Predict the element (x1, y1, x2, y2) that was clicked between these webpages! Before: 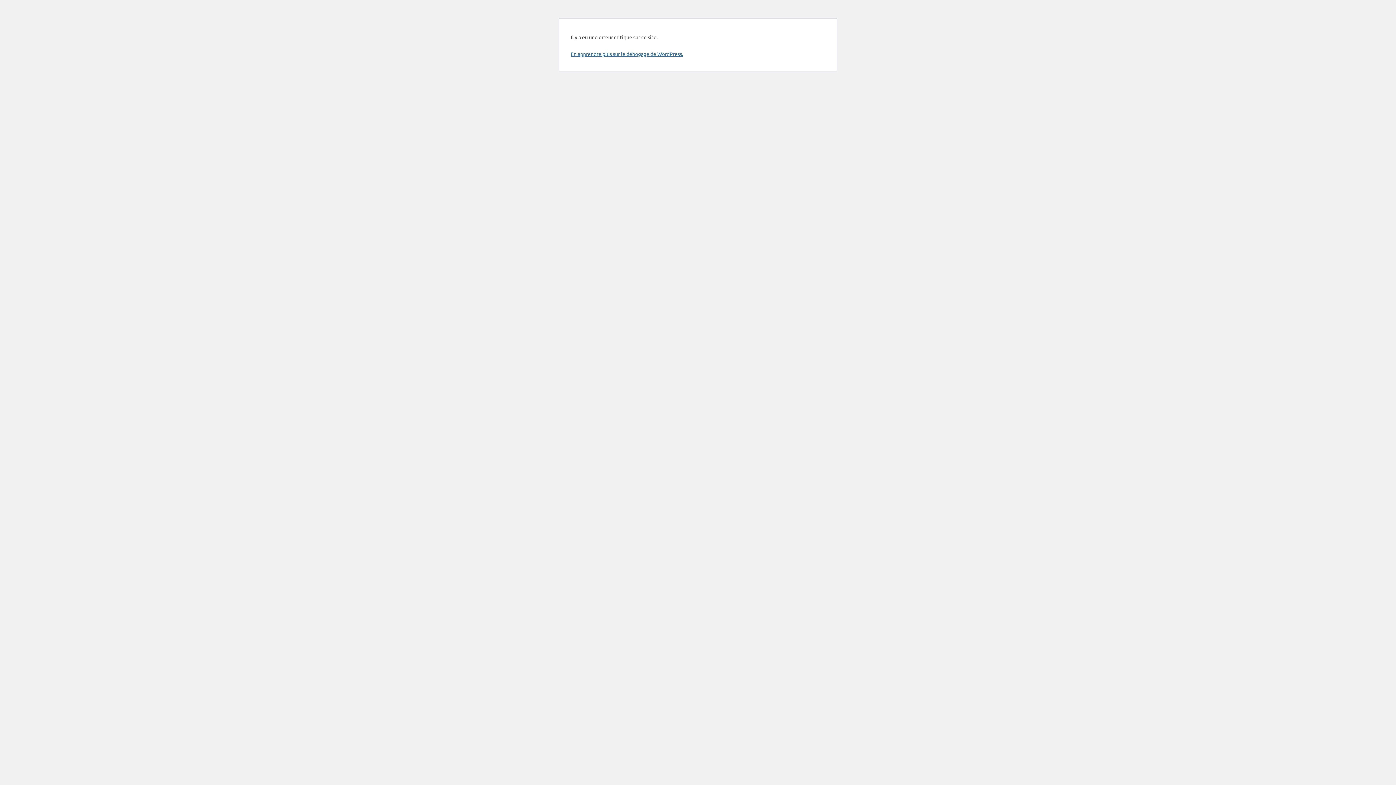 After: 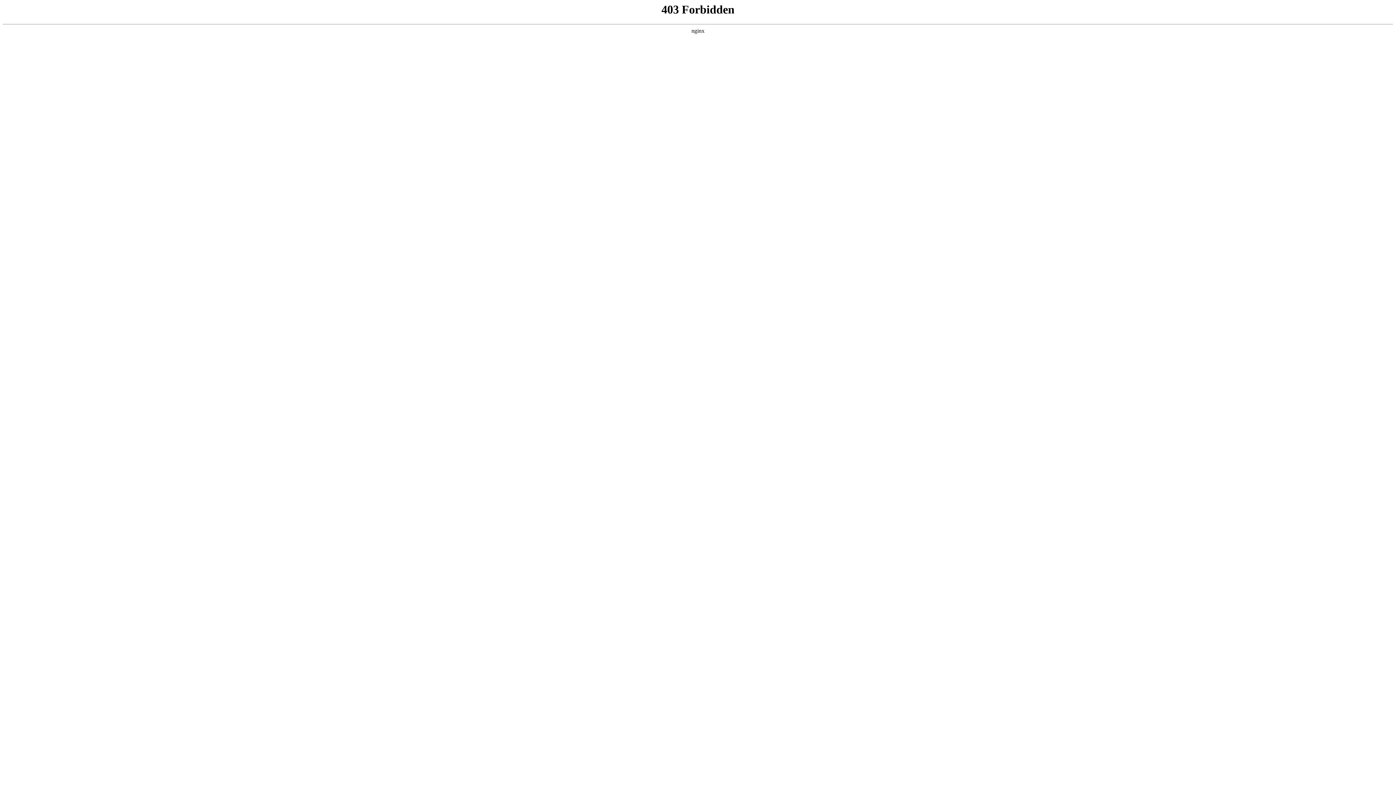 Action: bbox: (570, 50, 683, 57) label: En apprendre plus sur le débogage de WordPress.